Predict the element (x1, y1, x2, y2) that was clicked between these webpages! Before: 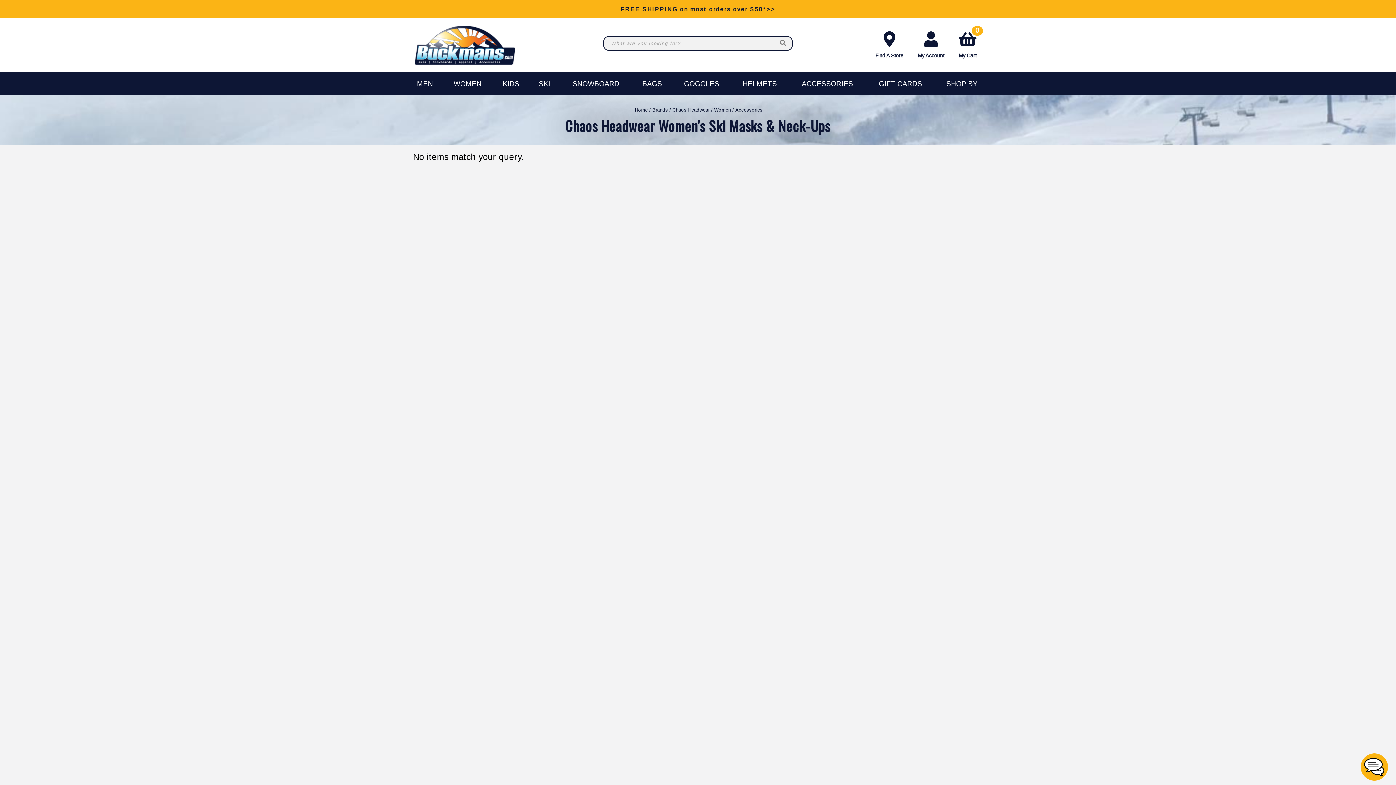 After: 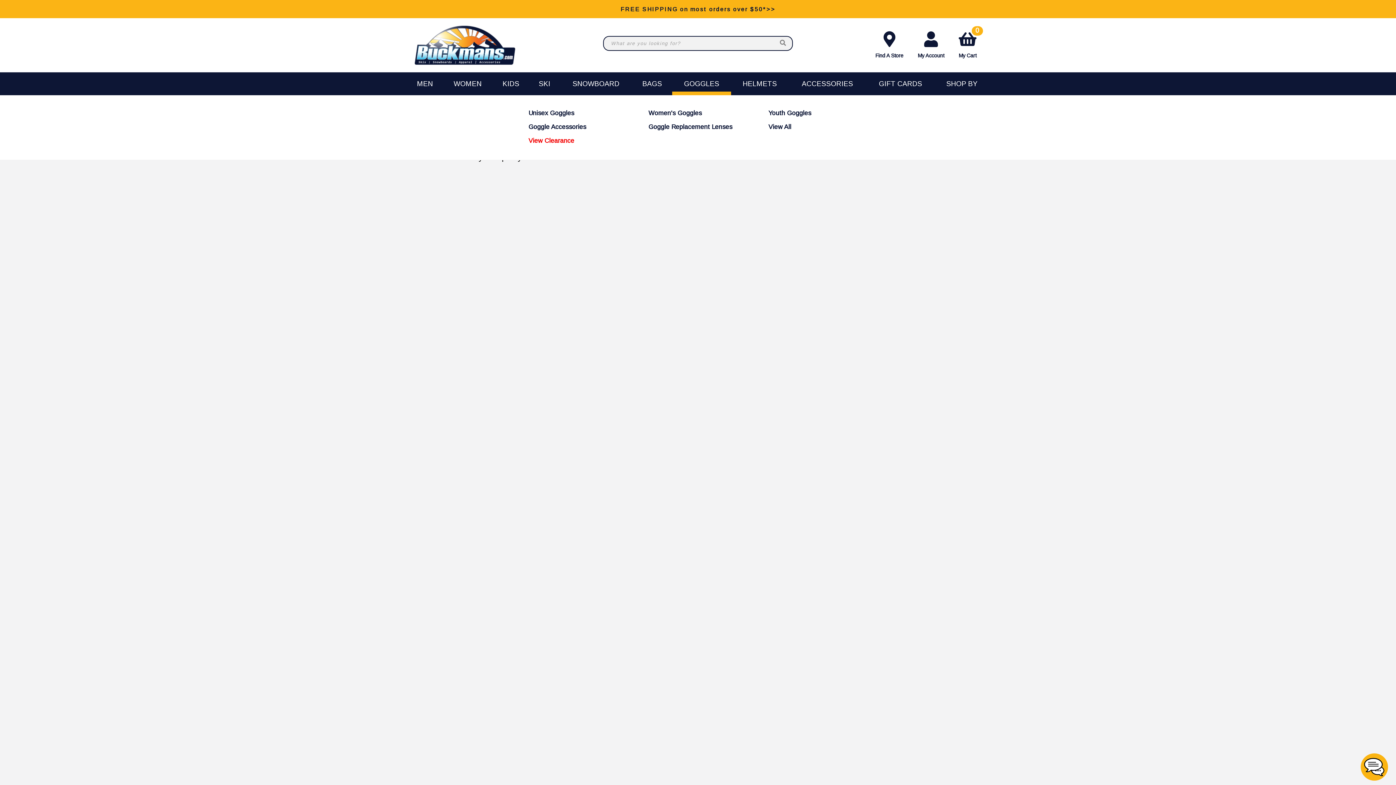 Action: label: GOGGLES bbox: (672, 72, 731, 95)